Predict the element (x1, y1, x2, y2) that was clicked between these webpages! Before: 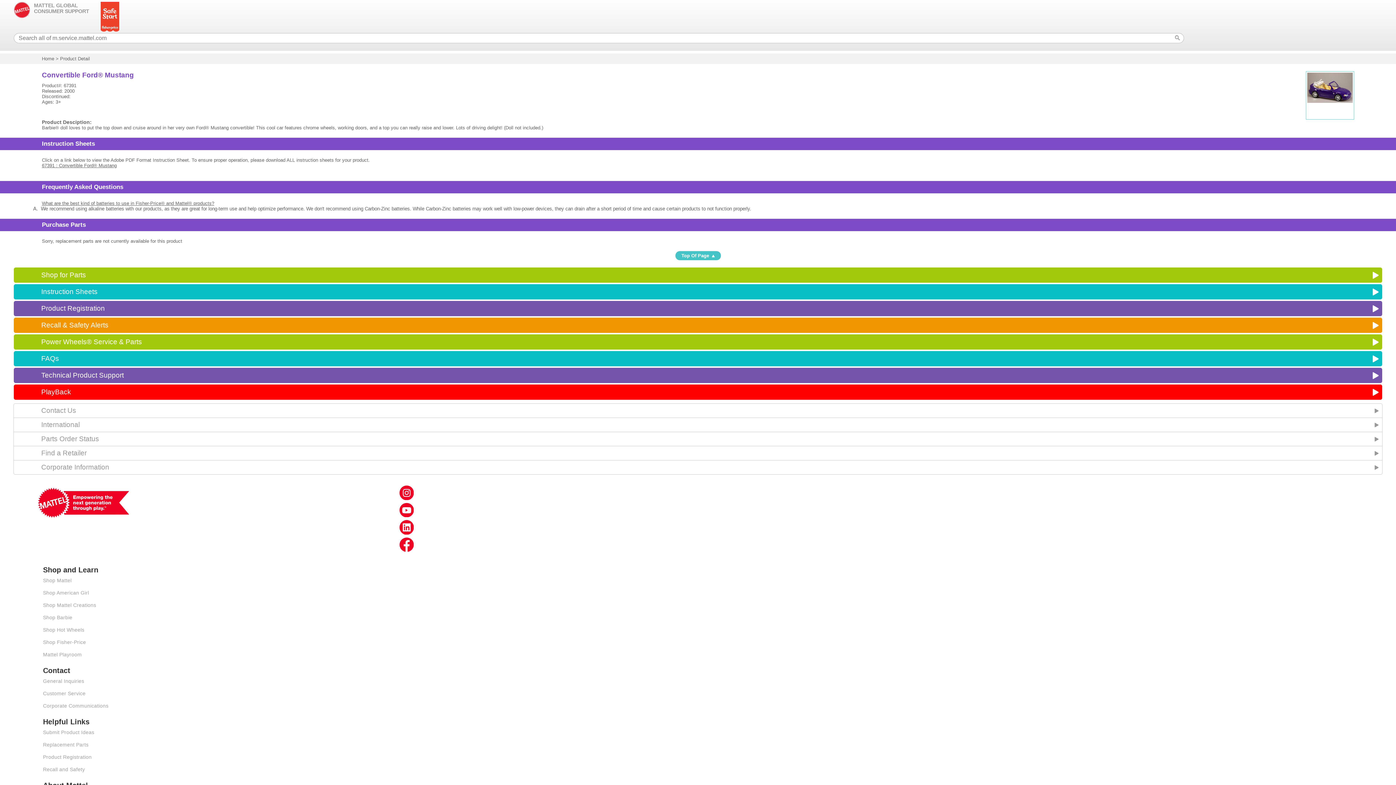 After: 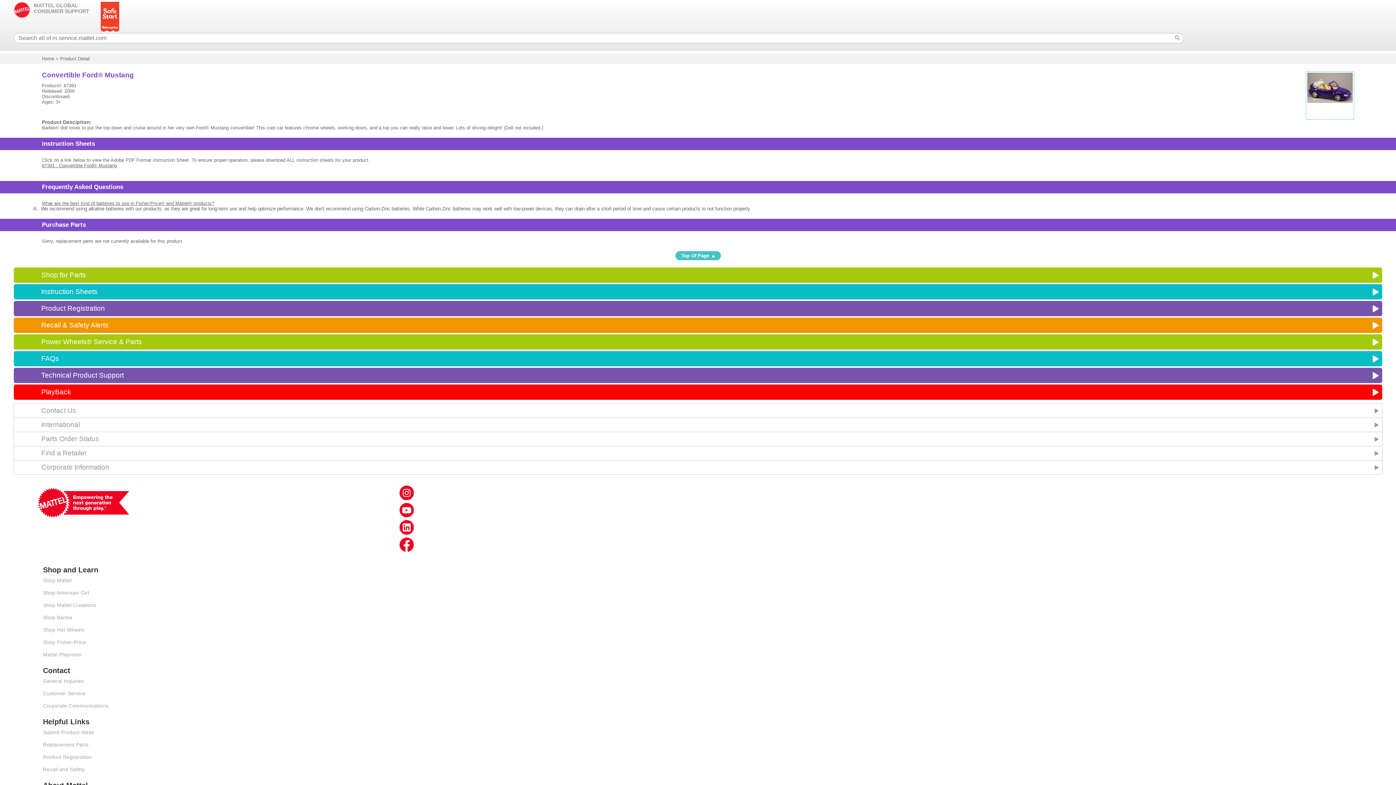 Action: label: 67391 : Convertible Ford® Mustang bbox: (41, 162, 116, 168)